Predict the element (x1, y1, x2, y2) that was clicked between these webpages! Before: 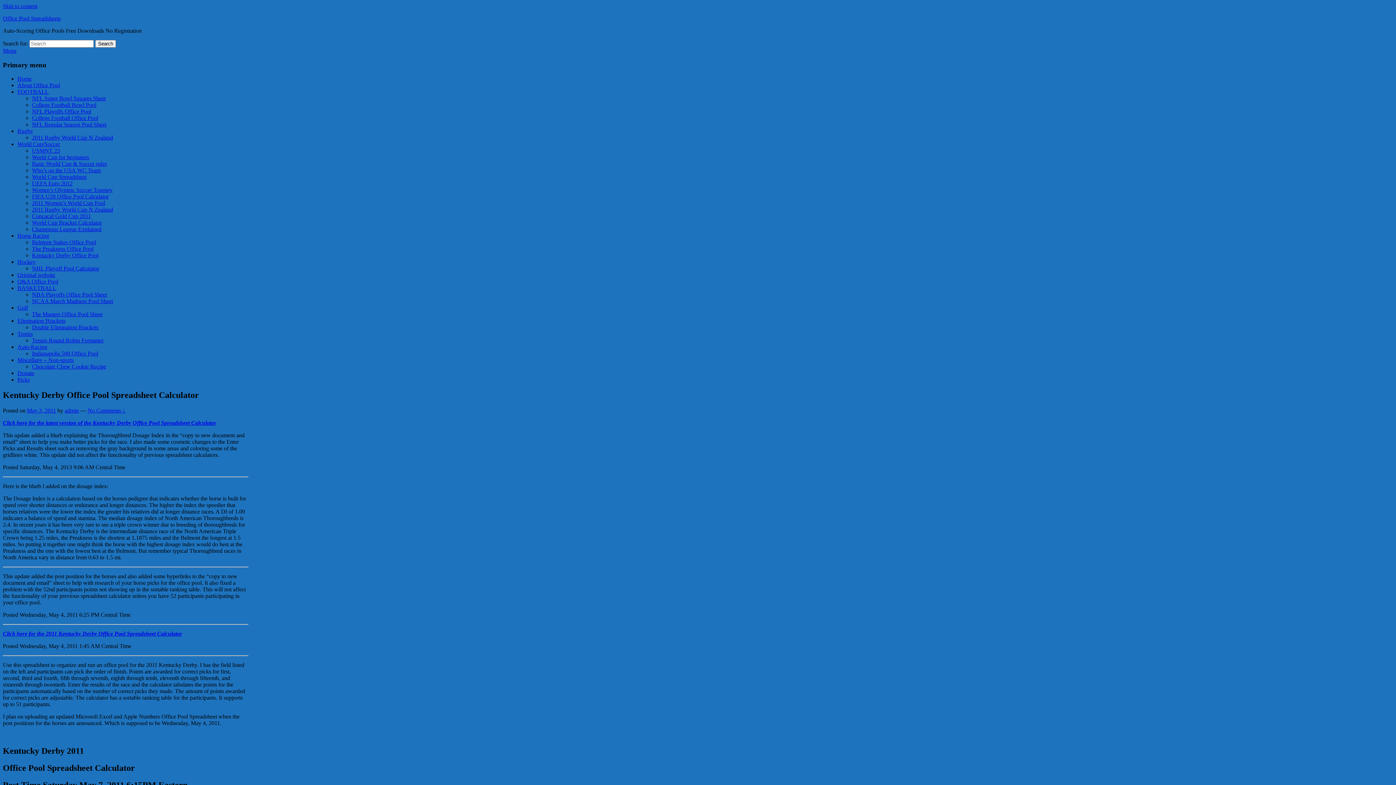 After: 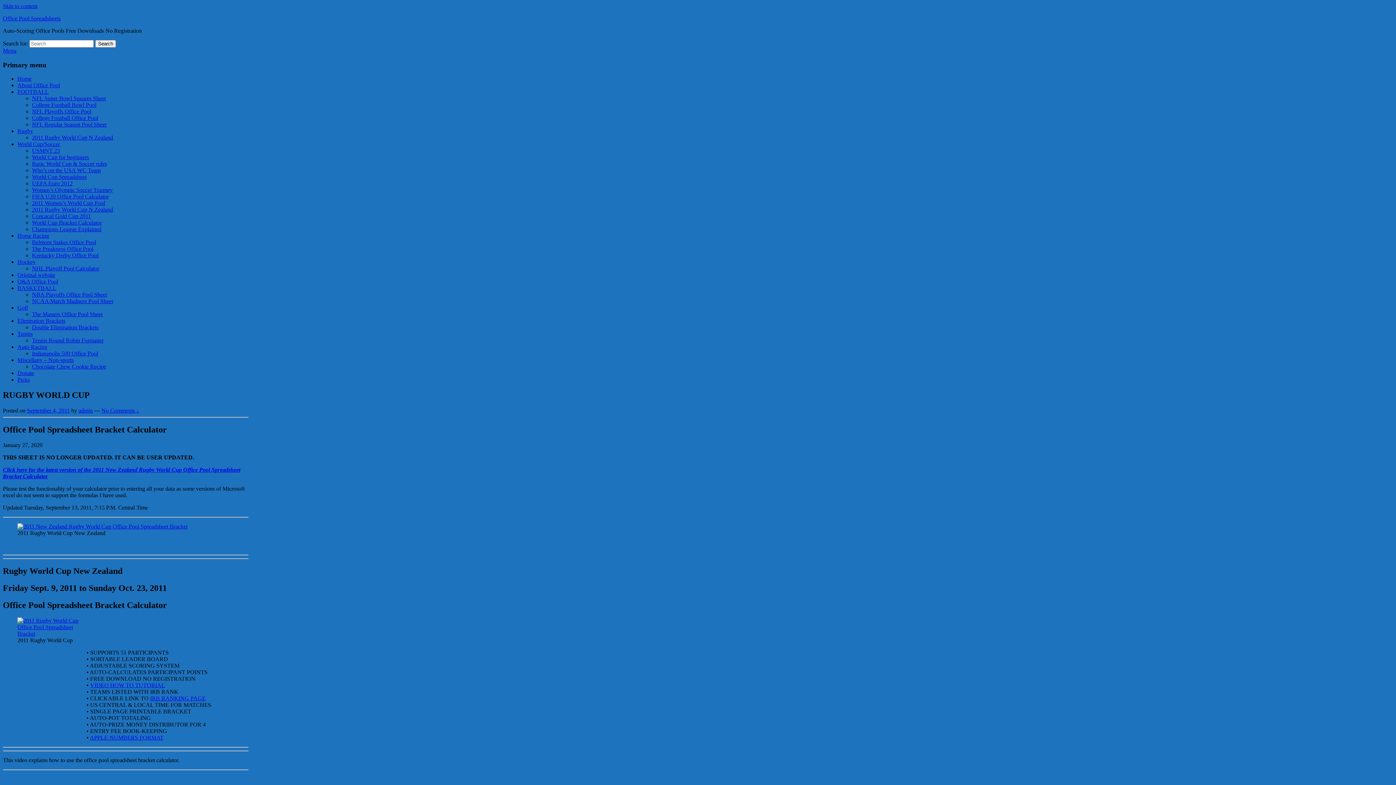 Action: bbox: (17, 128, 33, 134) label: Rugby